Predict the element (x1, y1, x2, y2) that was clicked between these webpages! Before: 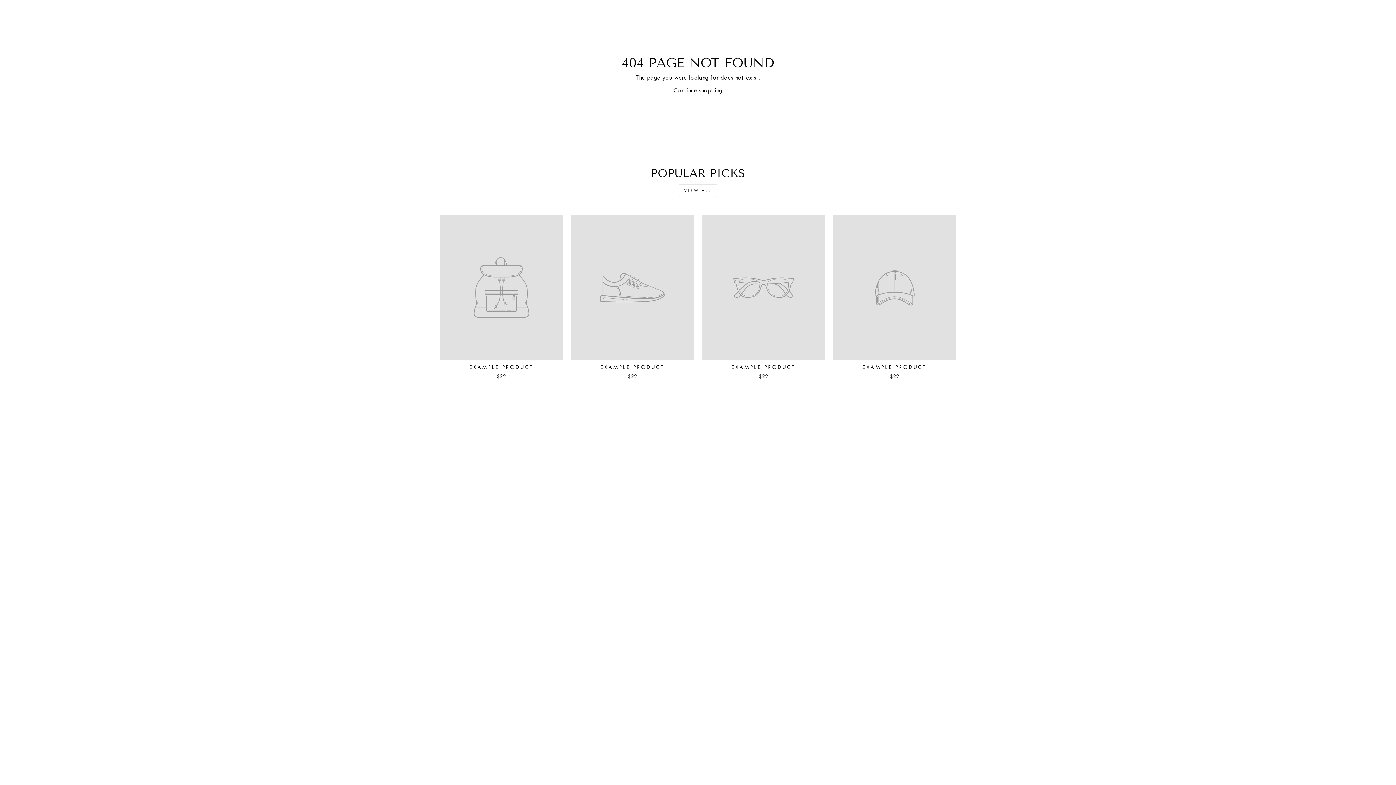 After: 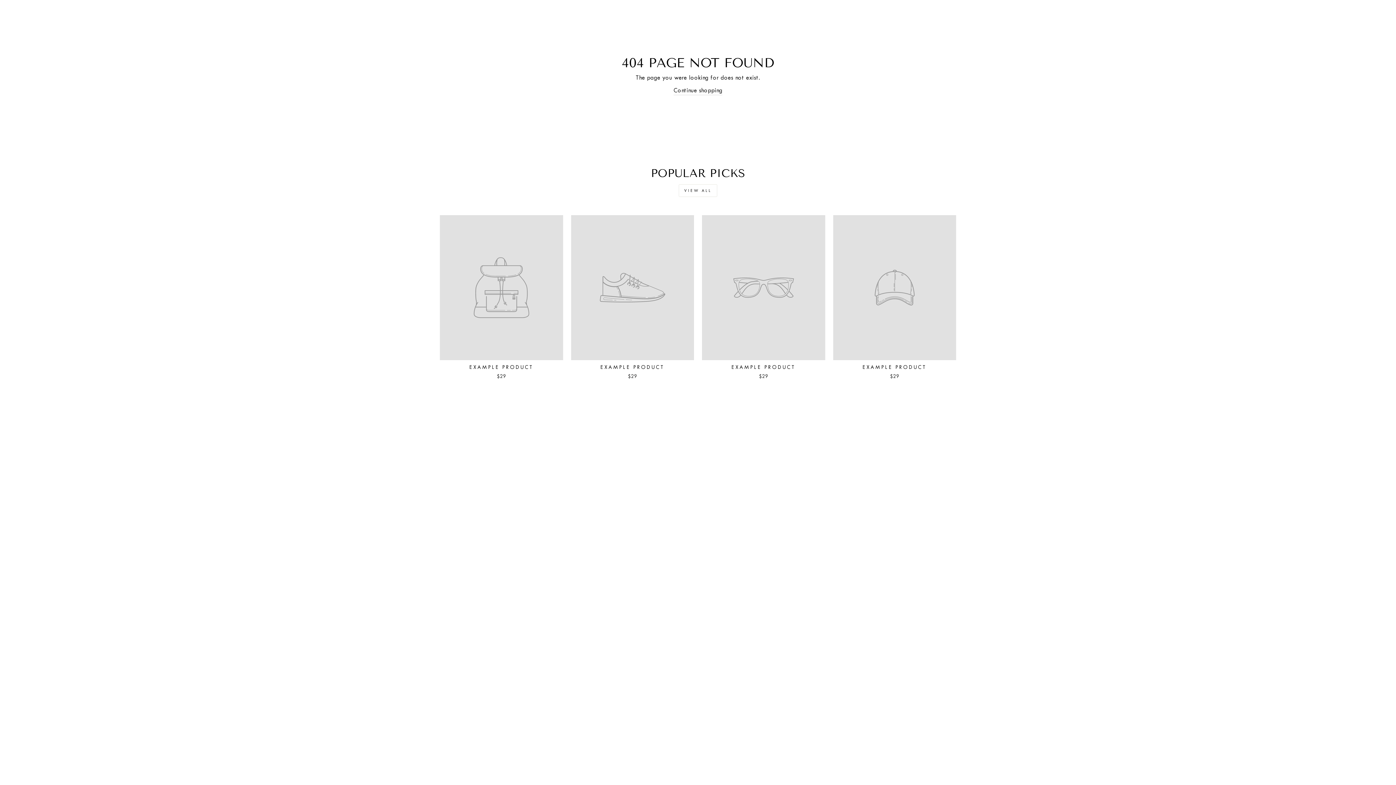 Action: label: VIEW ALL bbox: (678, 184, 717, 197)